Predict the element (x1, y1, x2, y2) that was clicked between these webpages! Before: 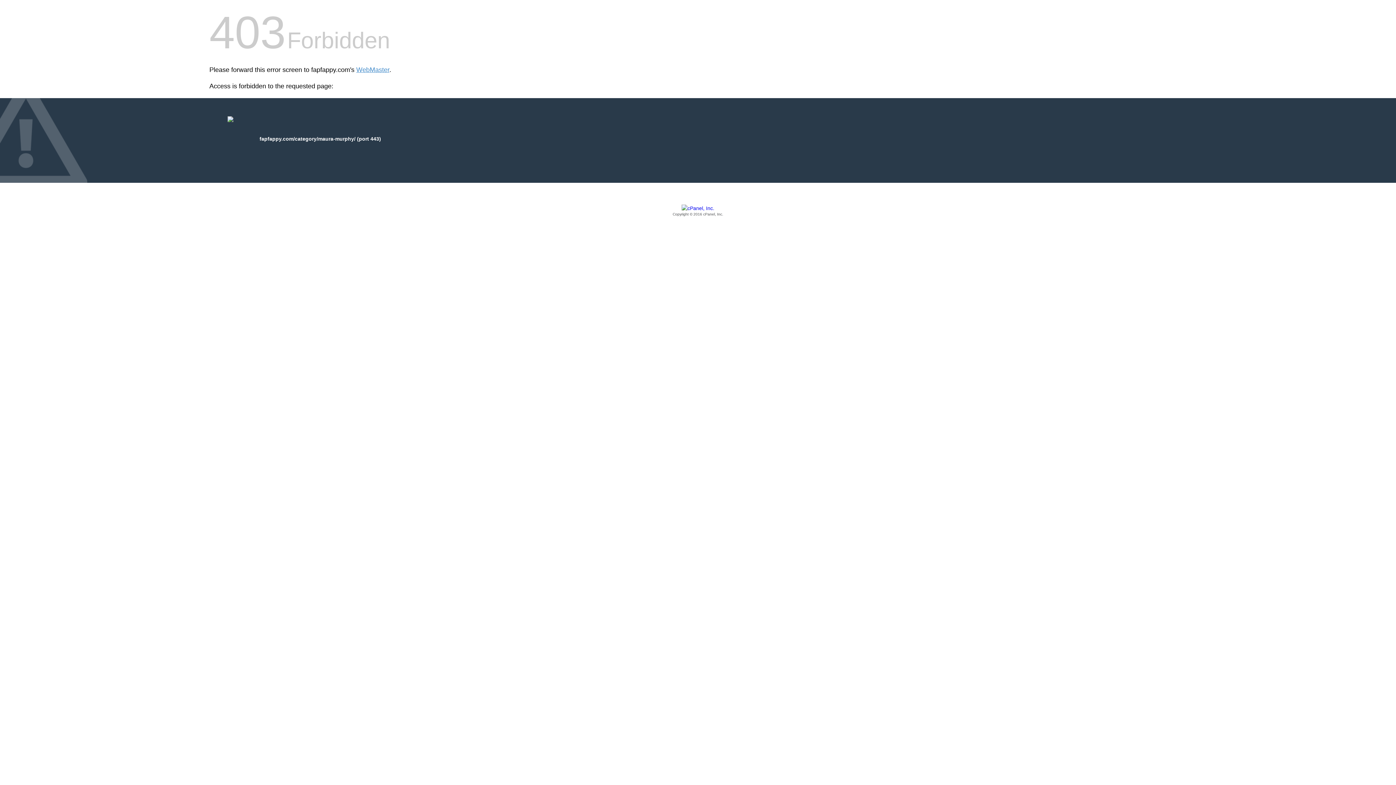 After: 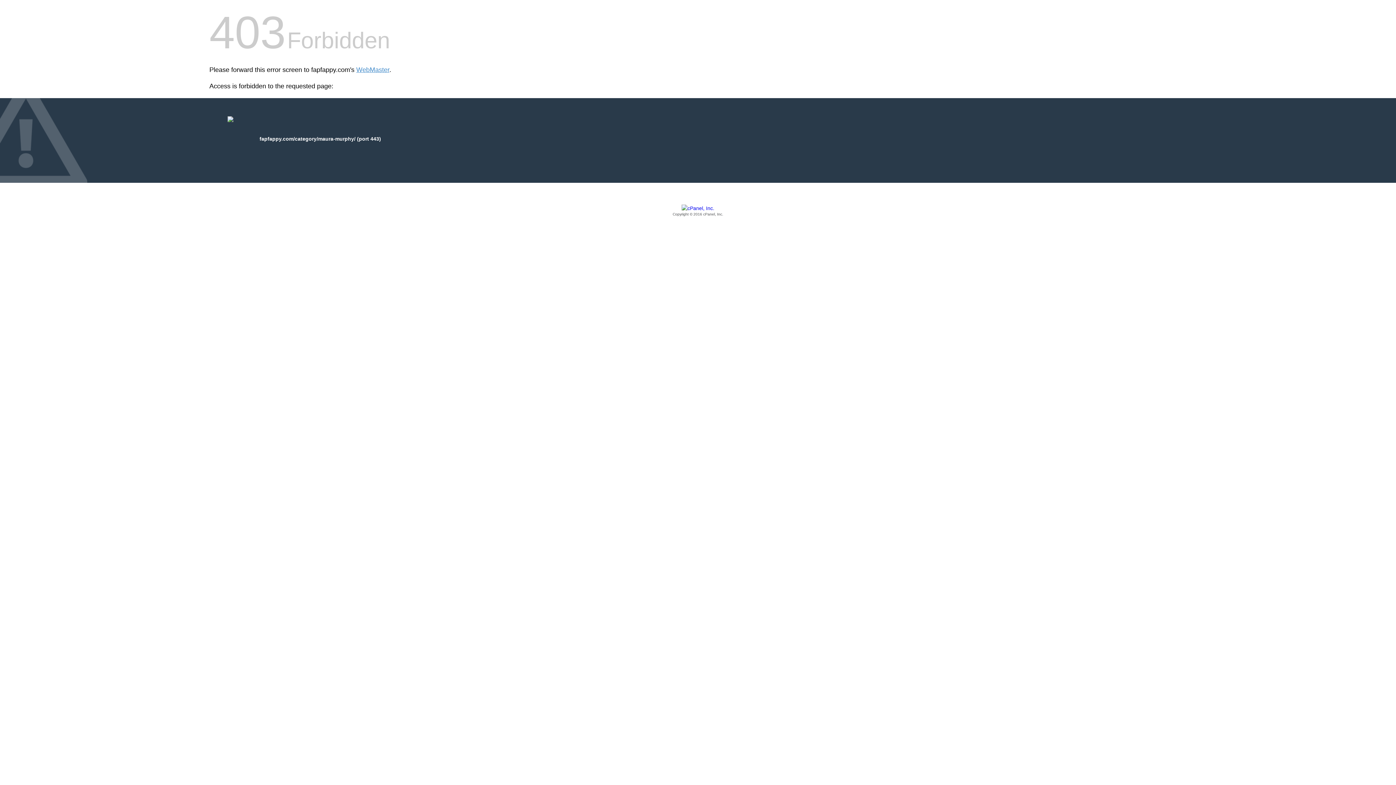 Action: bbox: (209, 205, 1186, 217) label: Copyright © 2016 cPanel, Inc.